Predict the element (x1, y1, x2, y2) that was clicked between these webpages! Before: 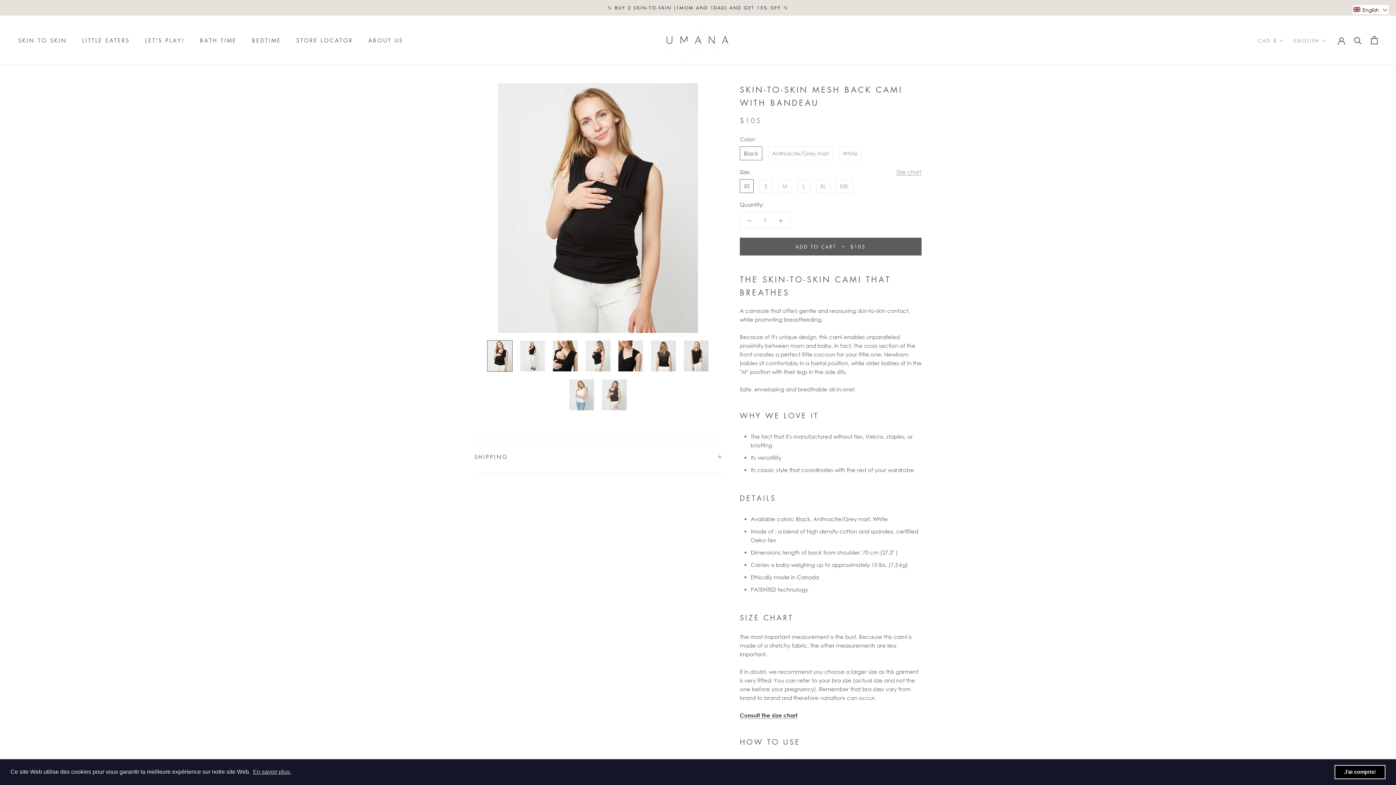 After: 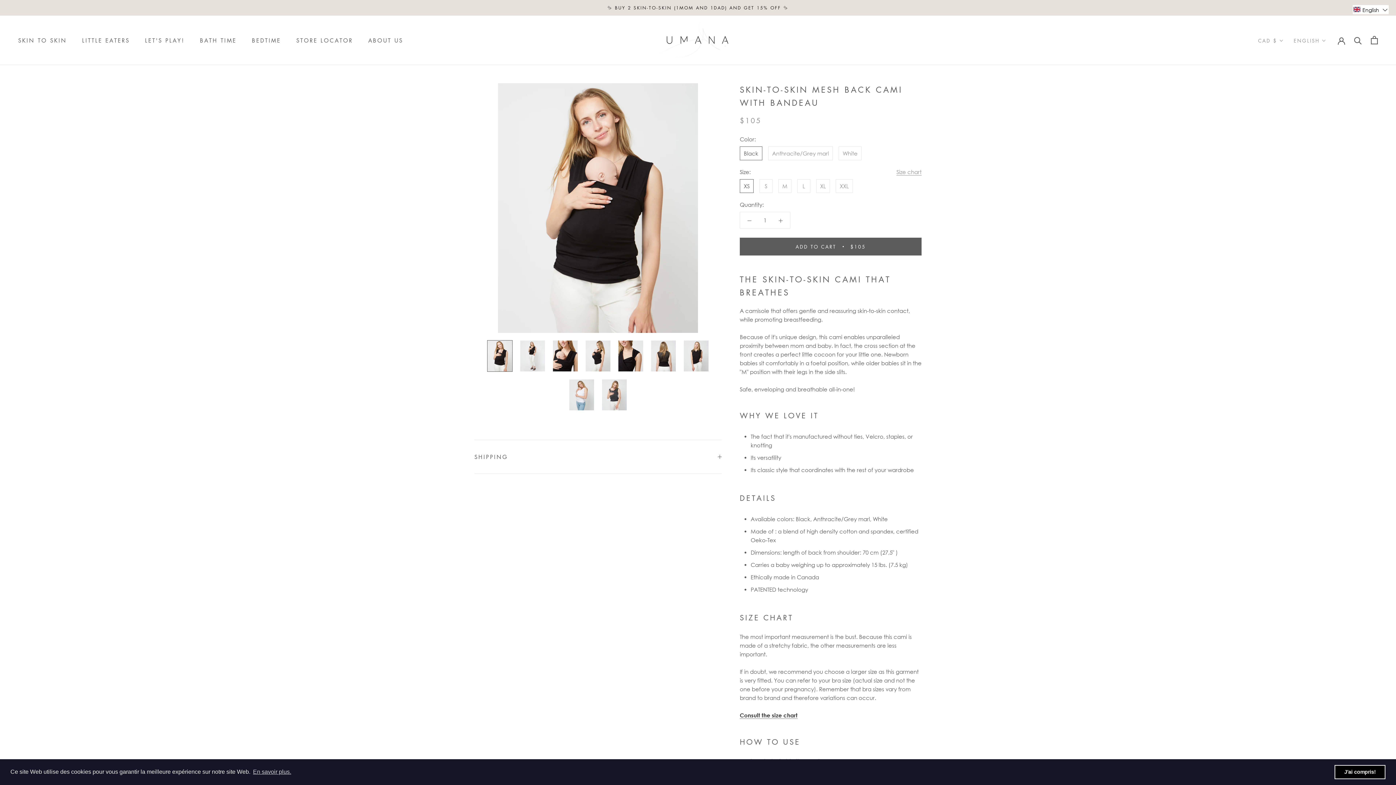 Action: bbox: (487, 340, 512, 372)